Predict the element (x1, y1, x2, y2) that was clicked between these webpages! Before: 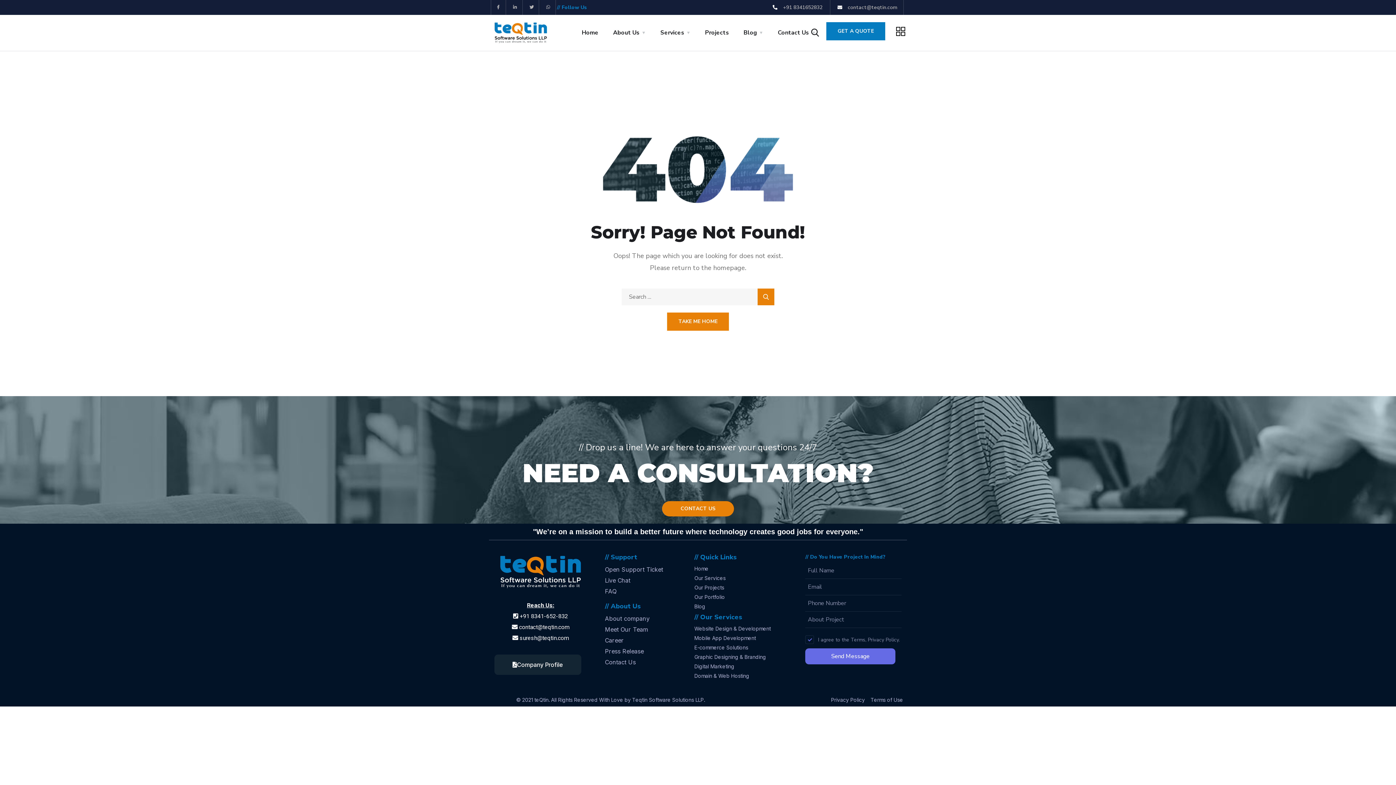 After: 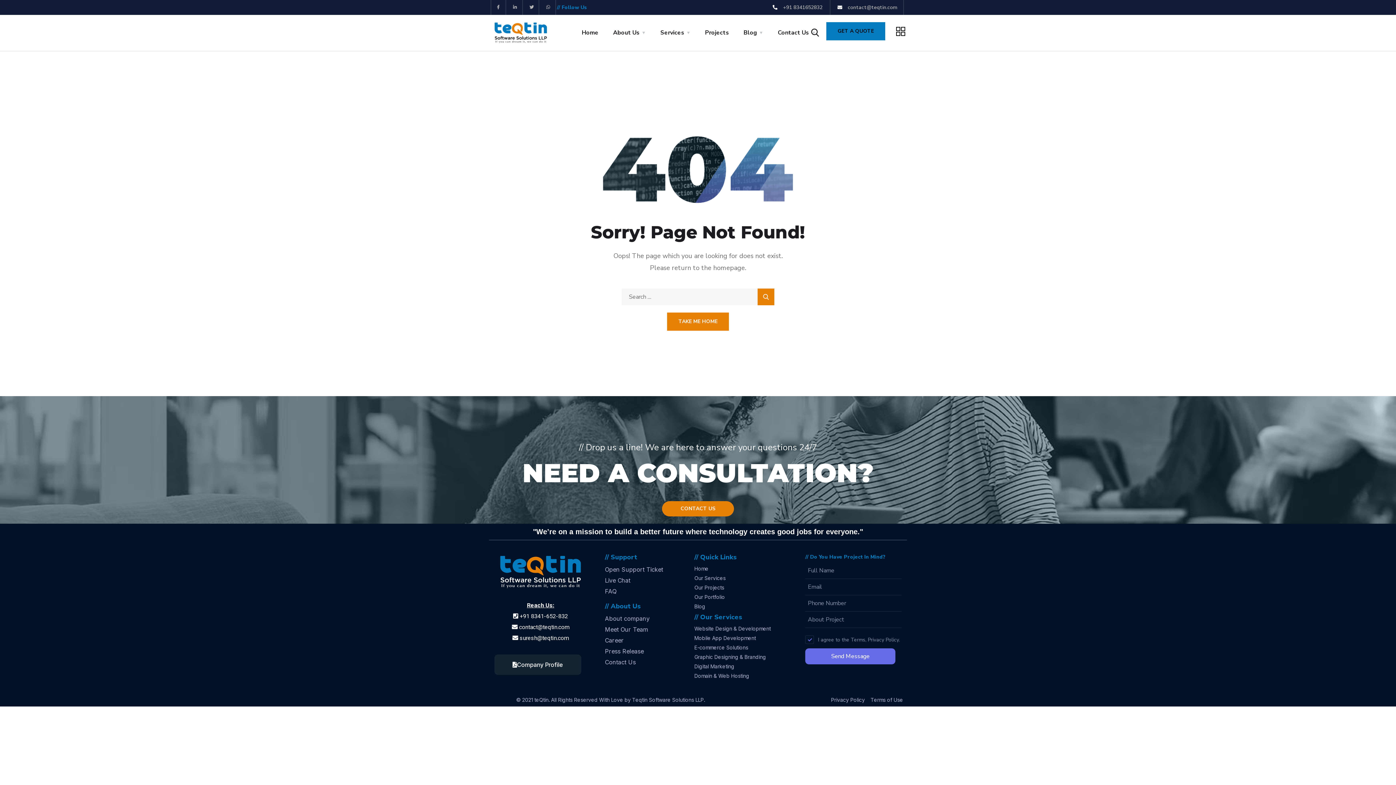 Action: label: GET A QUOTE bbox: (826, 22, 885, 40)